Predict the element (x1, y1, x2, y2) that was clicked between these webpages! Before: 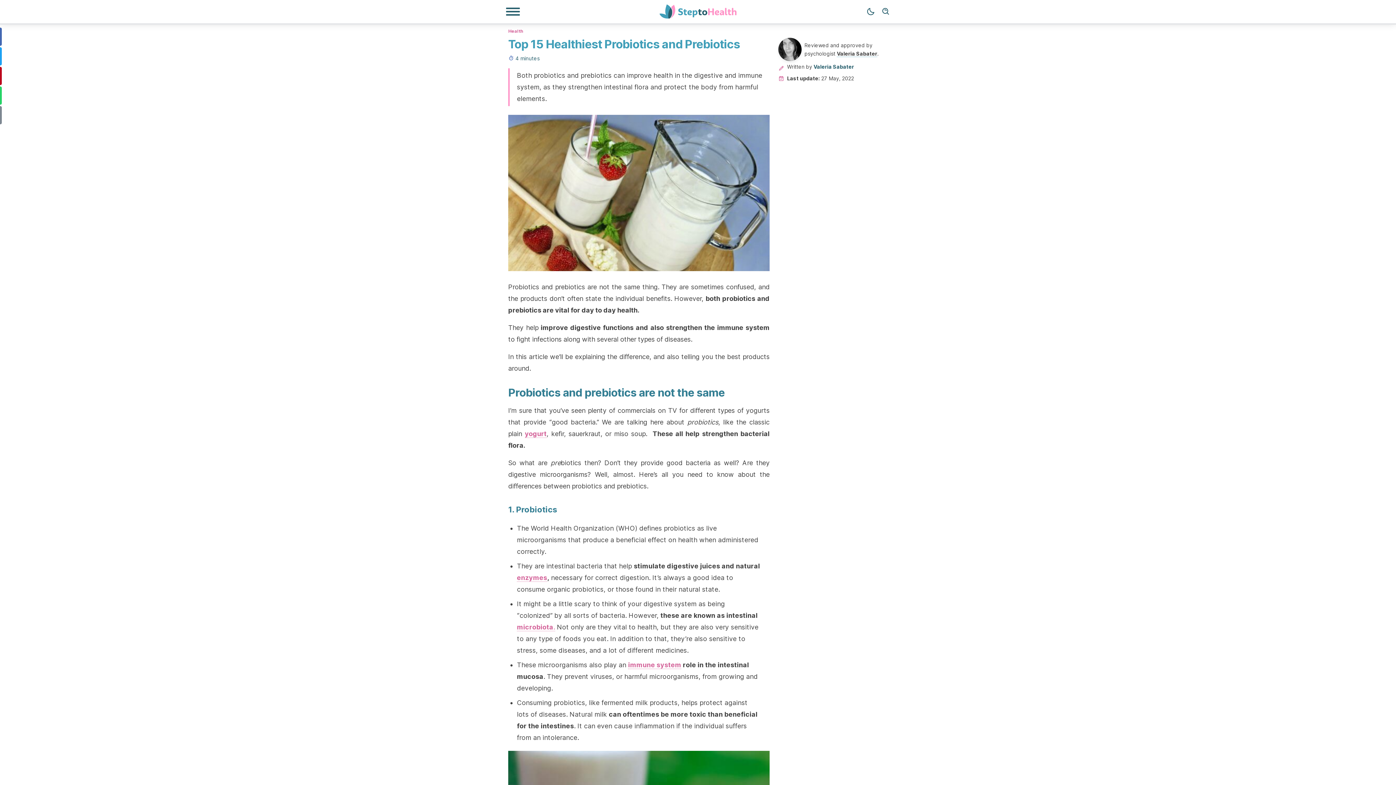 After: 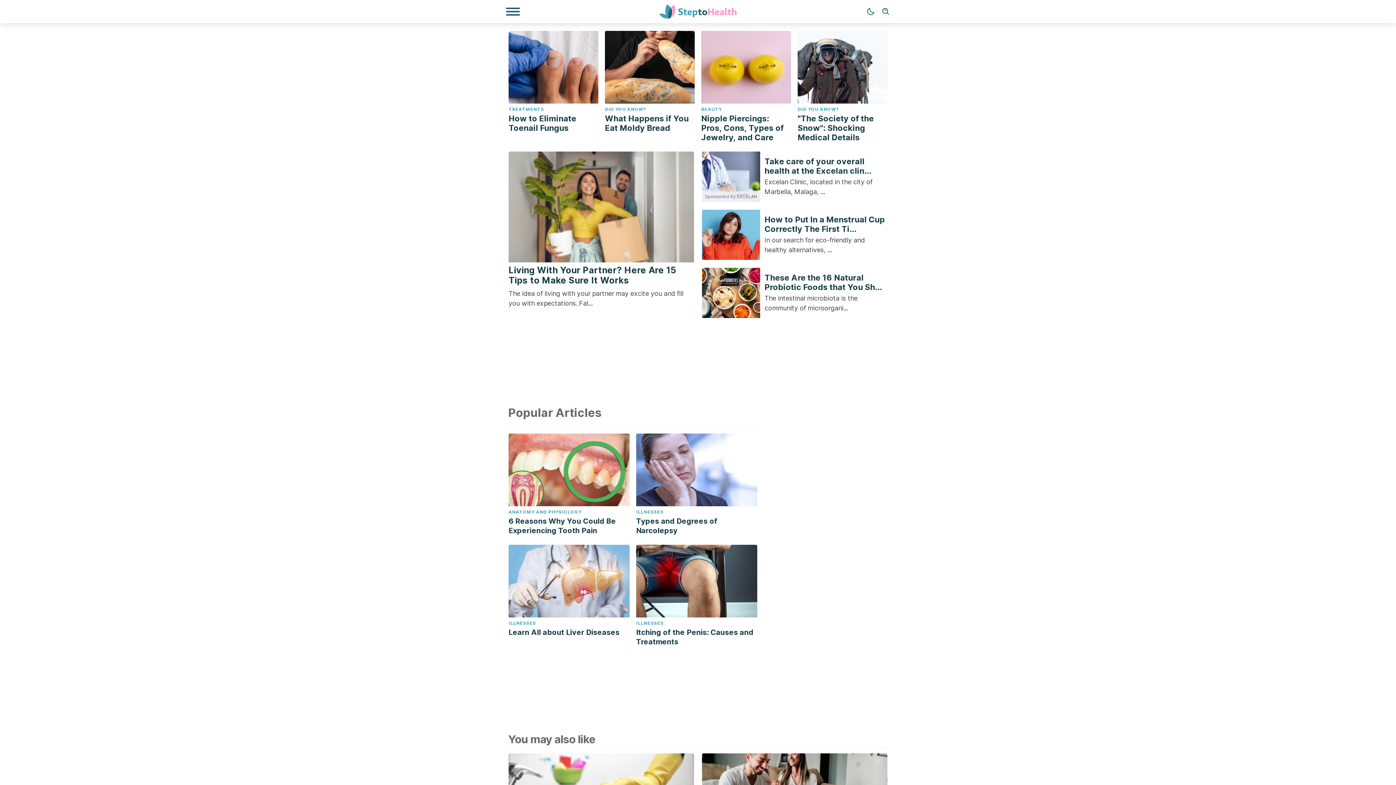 Action: bbox: (649, 4, 747, 18)